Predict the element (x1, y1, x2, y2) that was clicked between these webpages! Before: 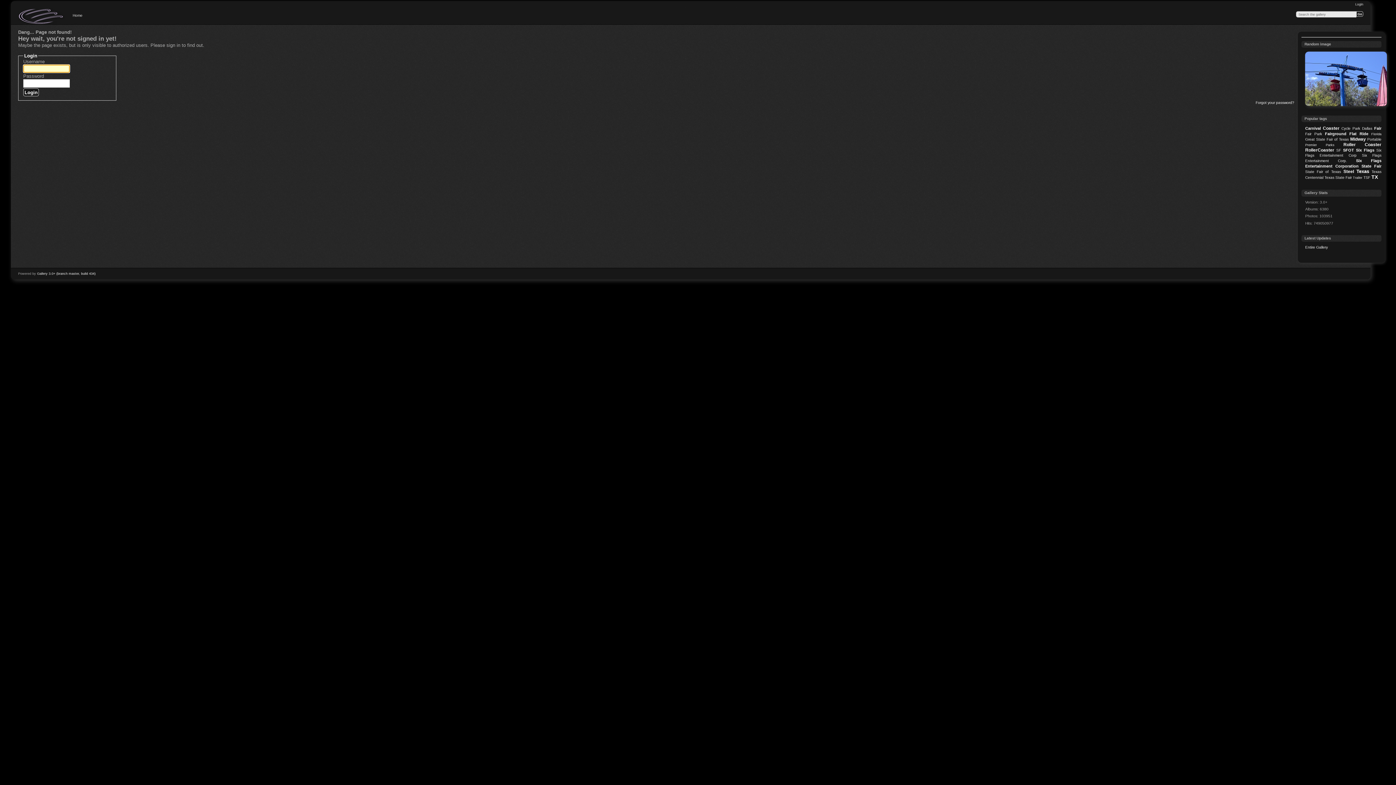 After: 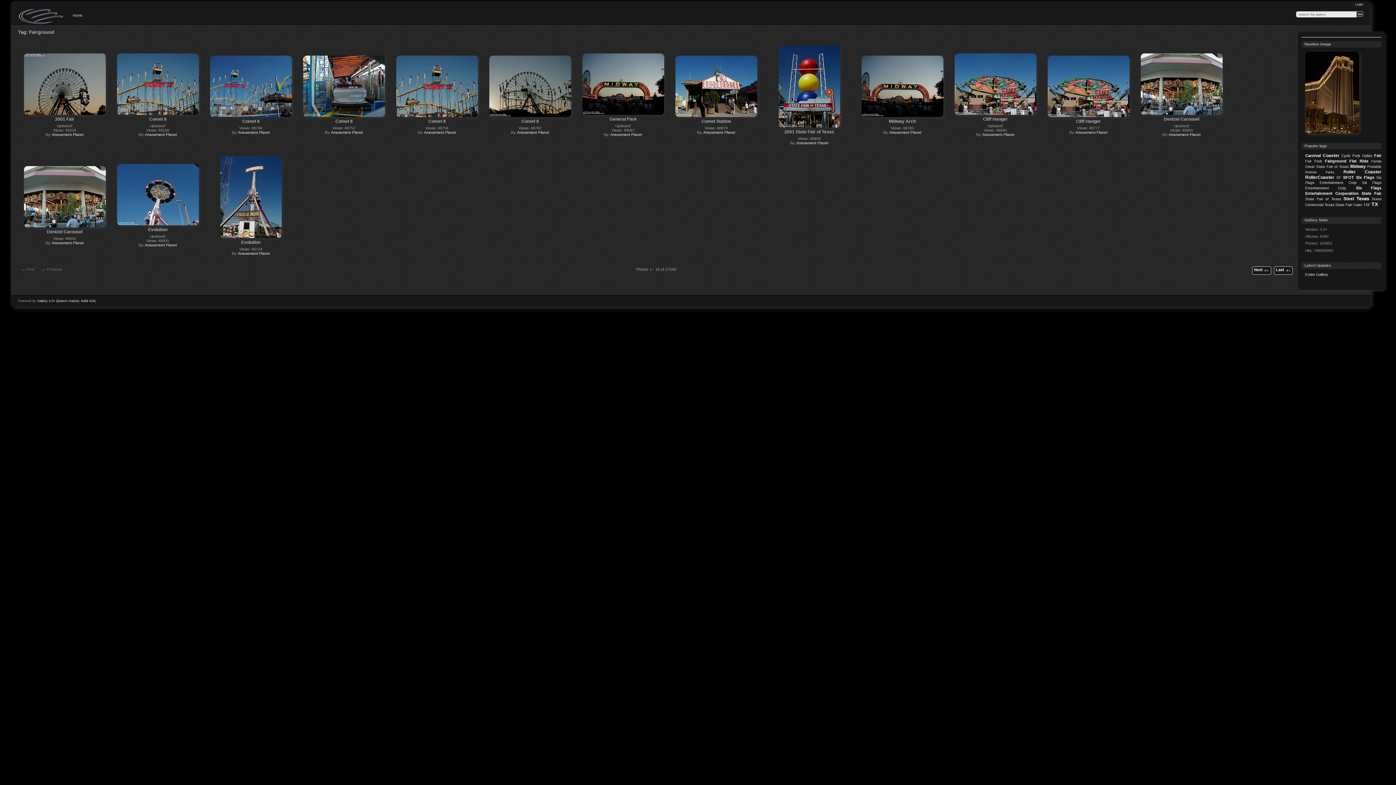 Action: label: Fairground bbox: (1325, 131, 1346, 136)